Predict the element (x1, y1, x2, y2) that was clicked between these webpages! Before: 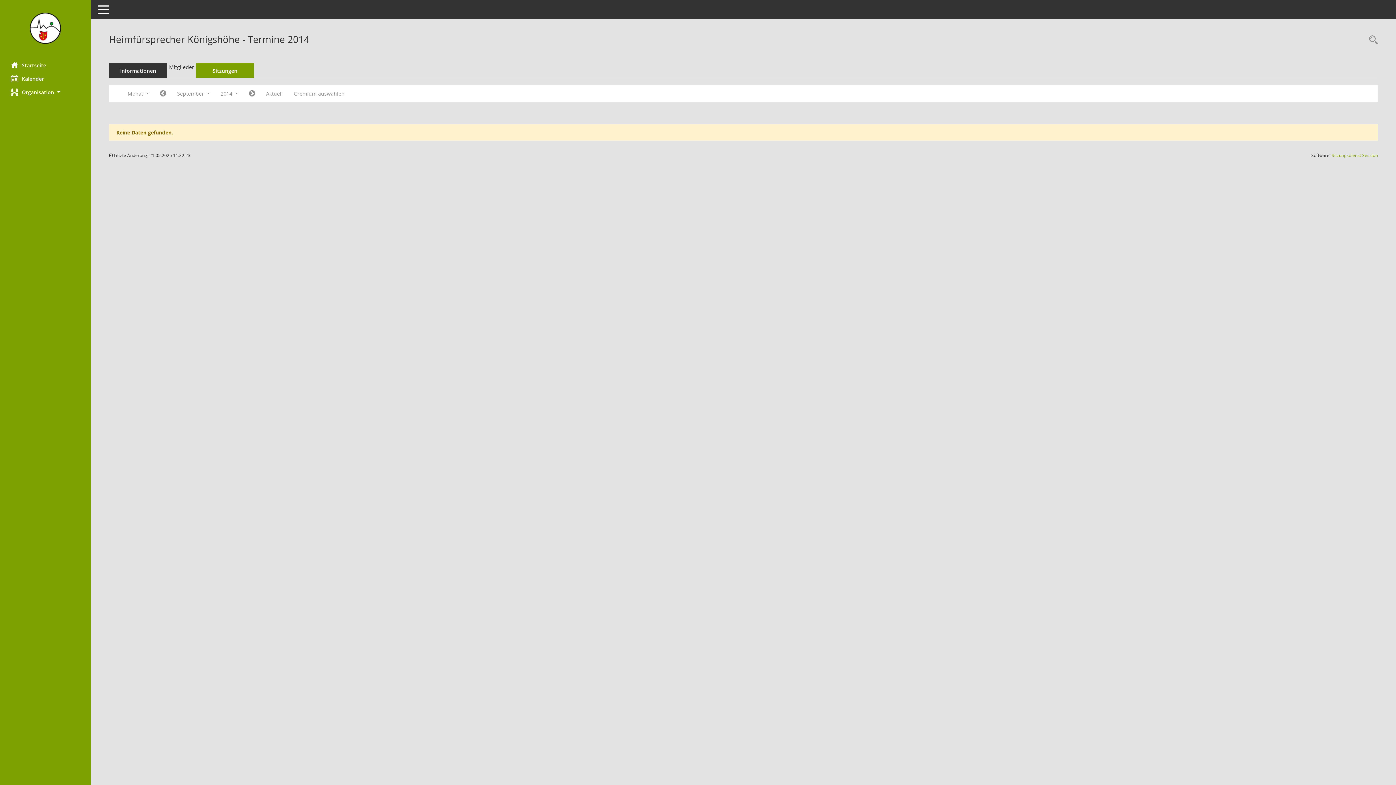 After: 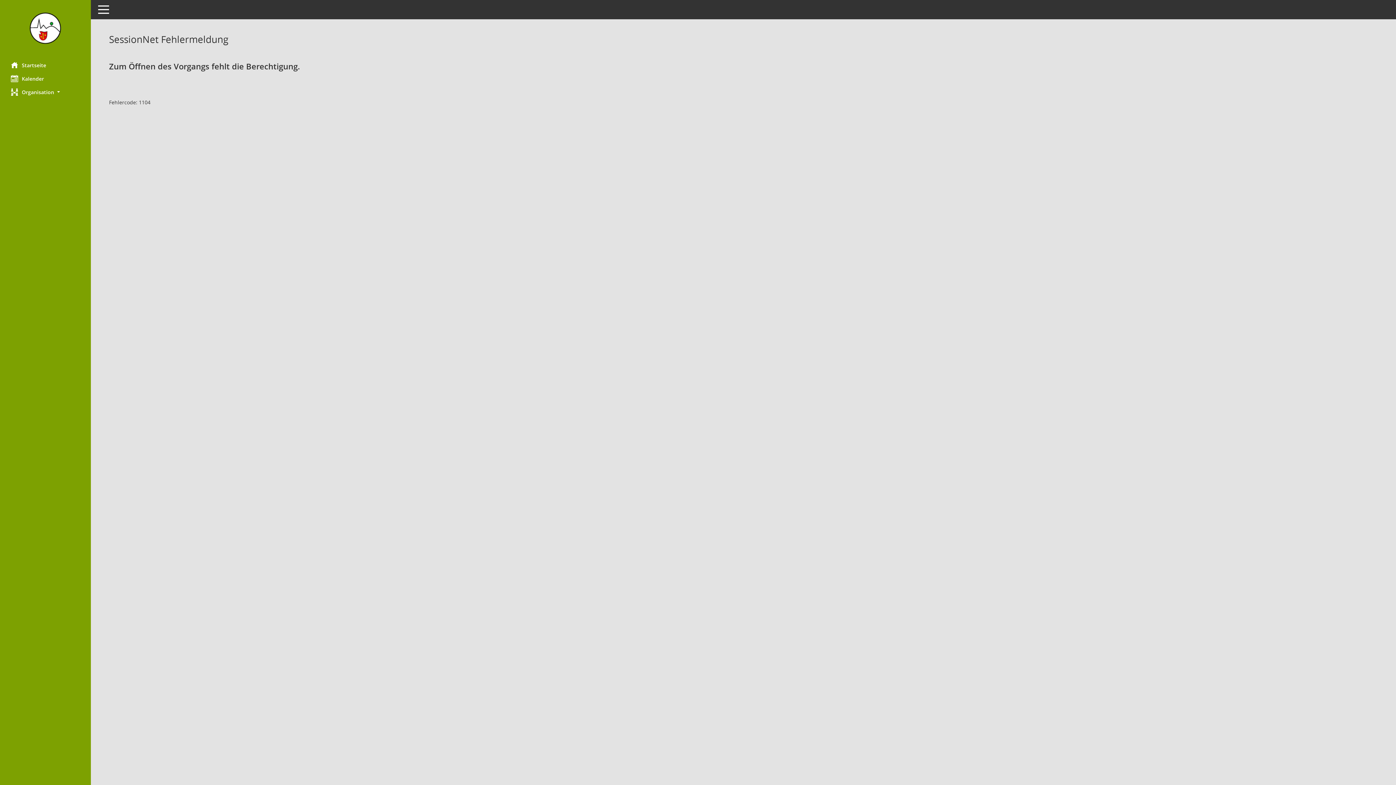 Action: label: Informationen bbox: (109, 63, 167, 78)